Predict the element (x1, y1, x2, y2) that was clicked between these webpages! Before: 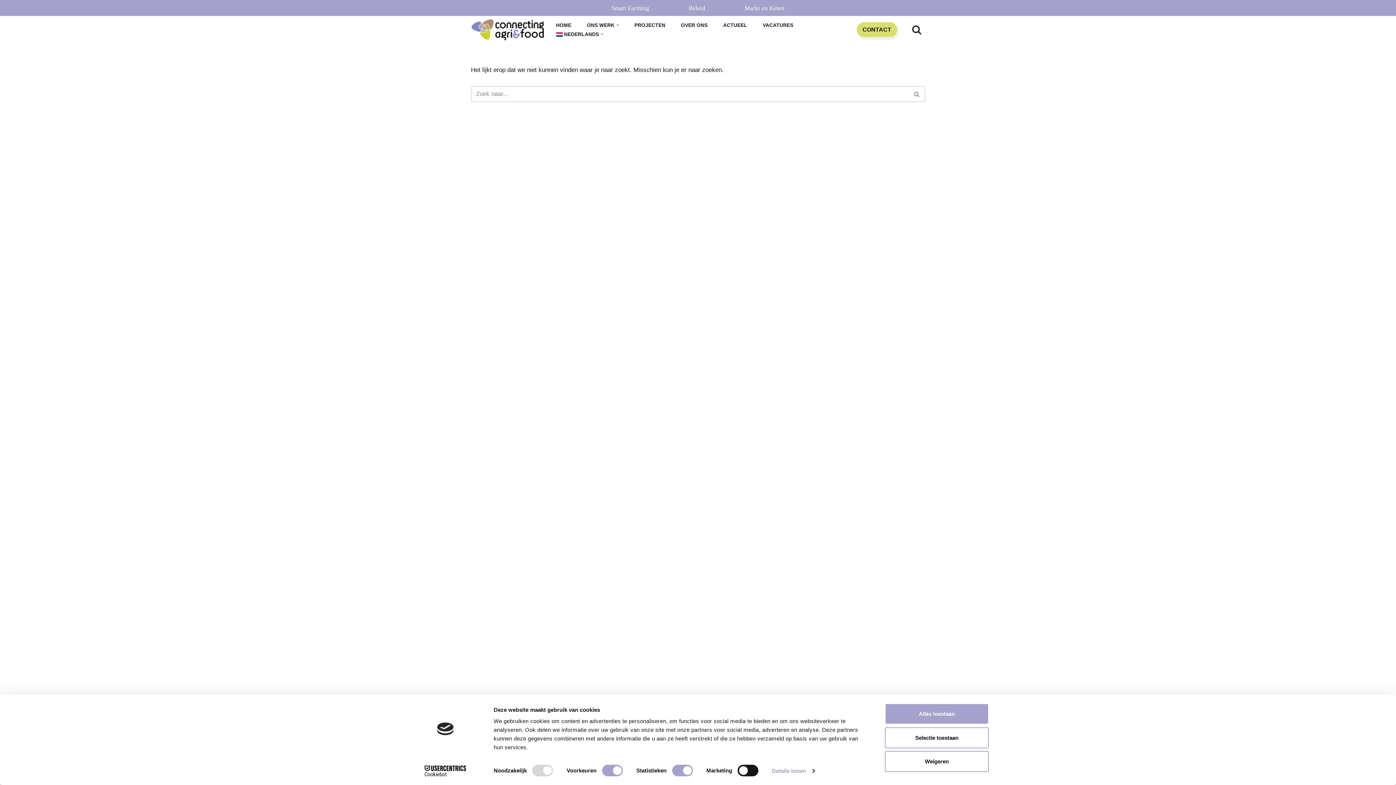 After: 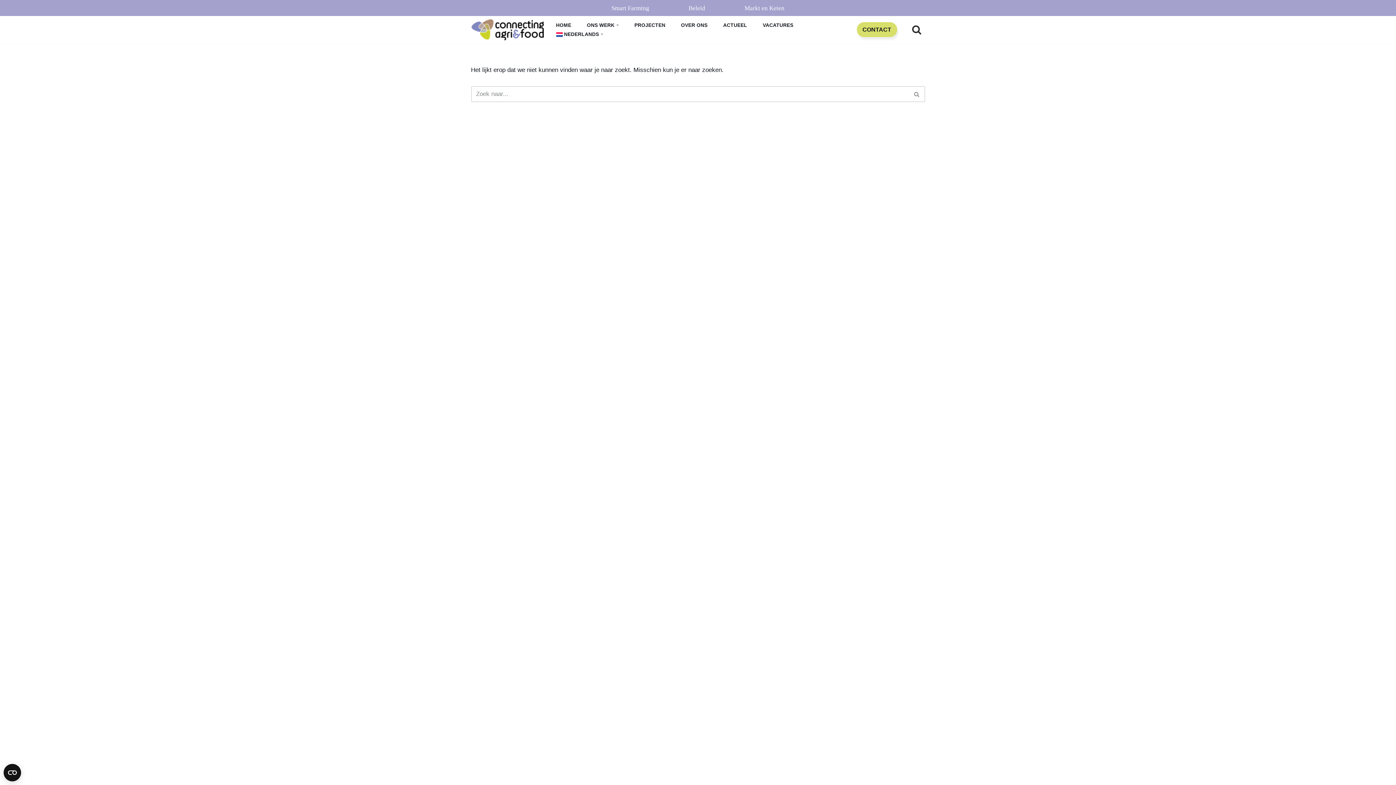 Action: bbox: (885, 751, 989, 772) label: Weigeren